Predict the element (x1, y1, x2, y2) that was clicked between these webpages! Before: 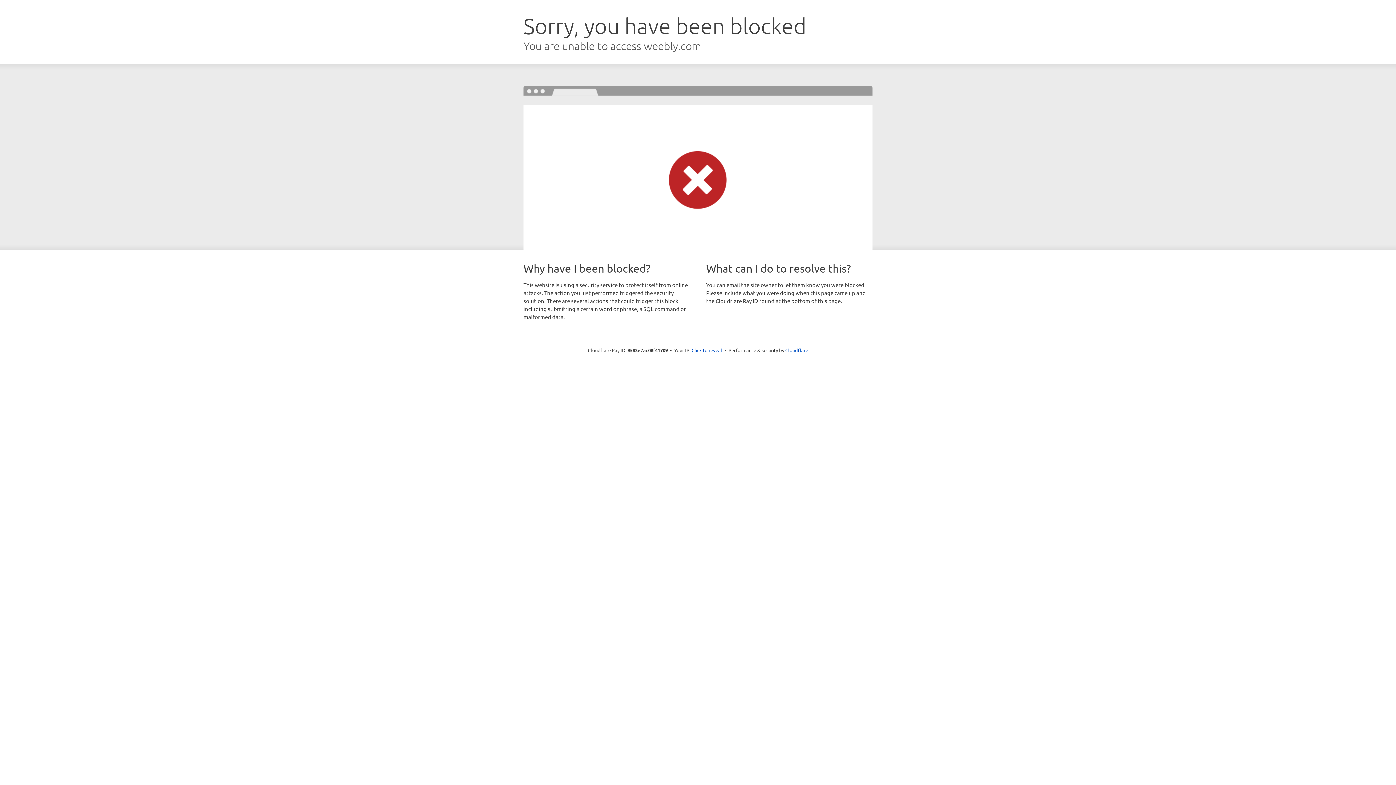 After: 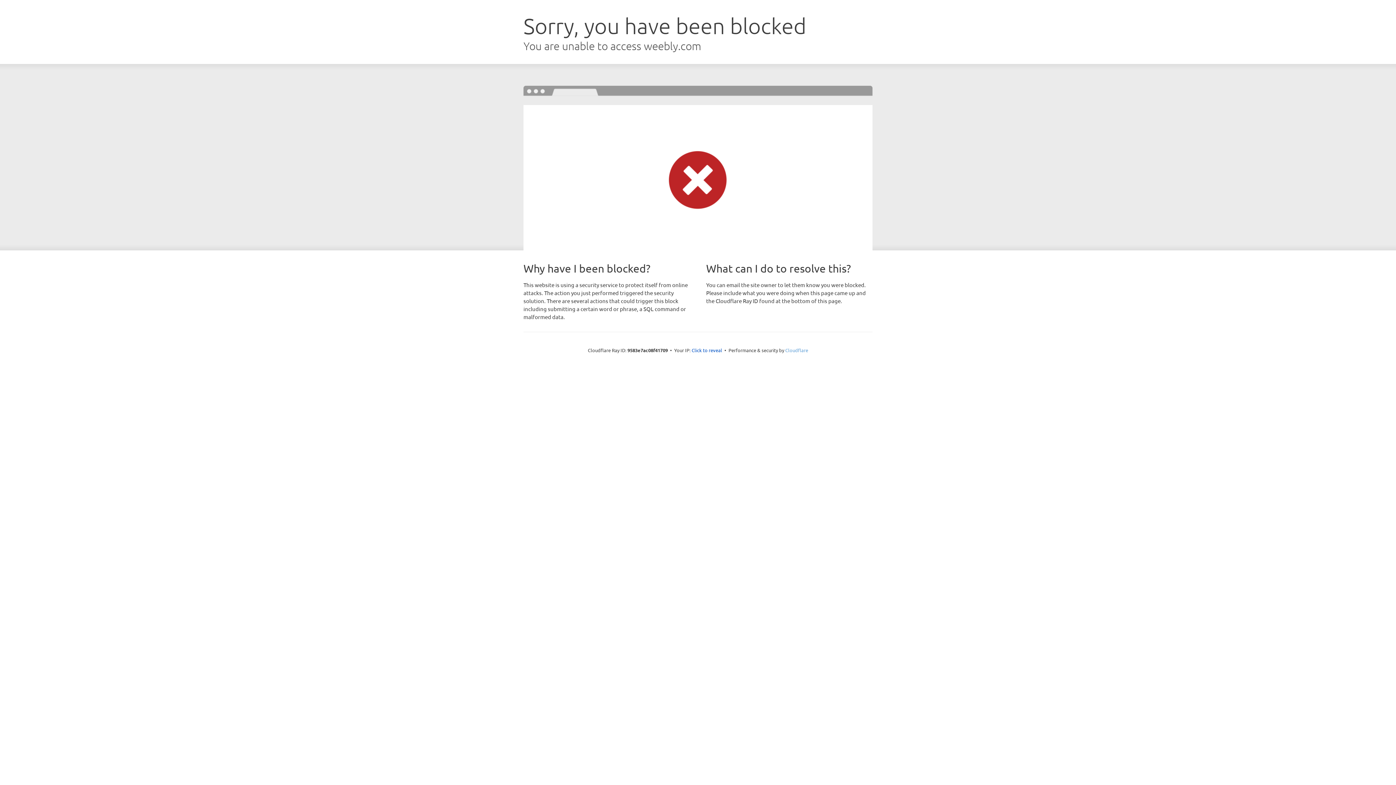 Action: bbox: (785, 347, 808, 353) label: Cloudflare